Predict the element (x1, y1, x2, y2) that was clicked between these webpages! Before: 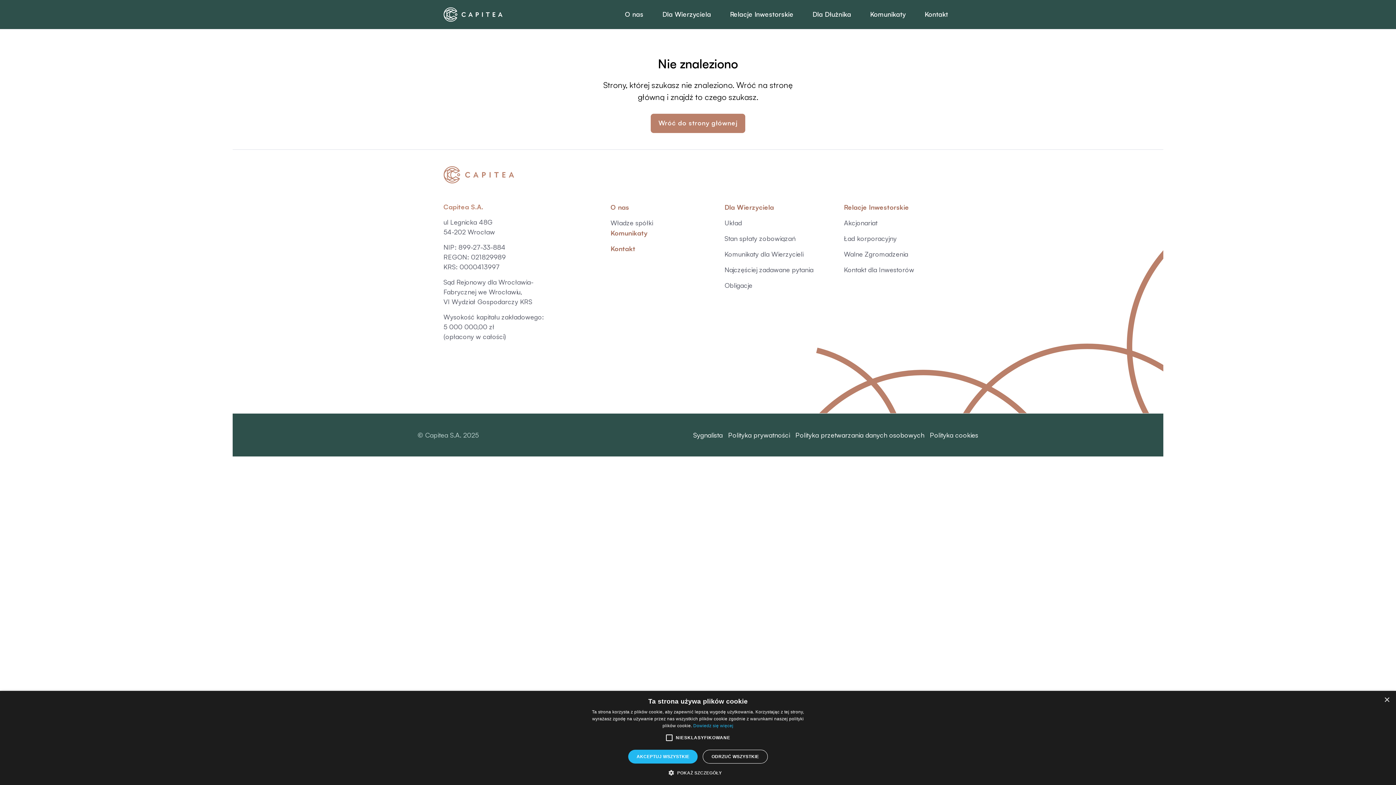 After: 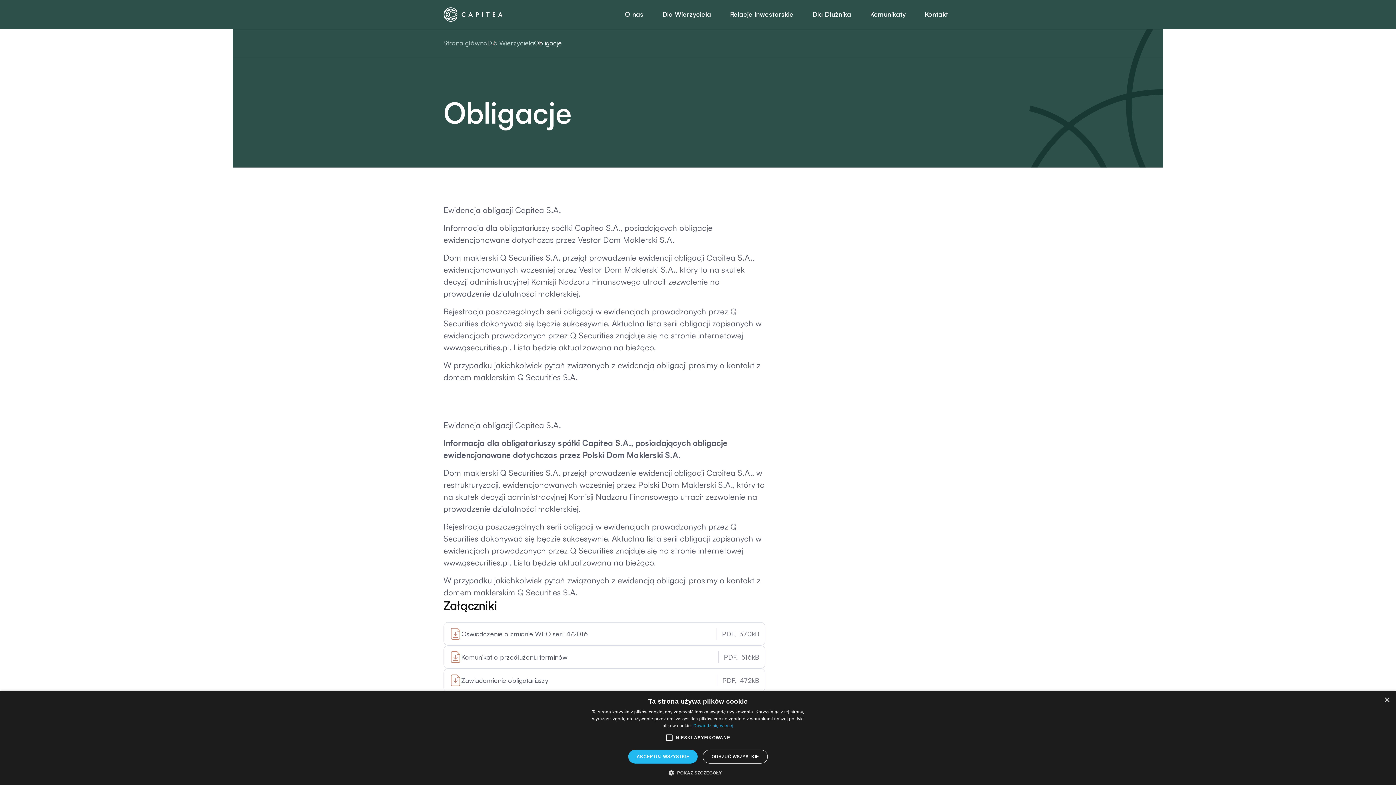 Action: label: Obligacje bbox: (724, 281, 752, 289)